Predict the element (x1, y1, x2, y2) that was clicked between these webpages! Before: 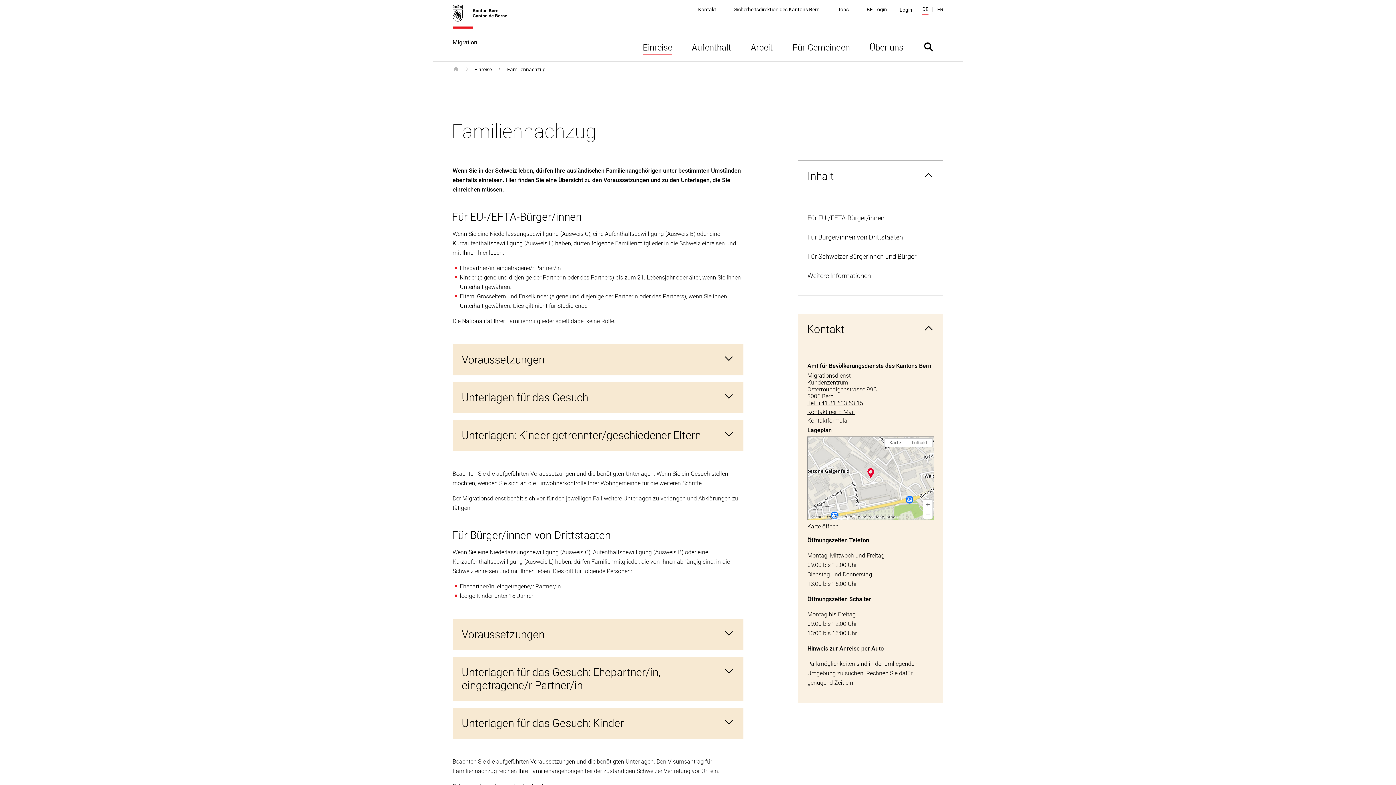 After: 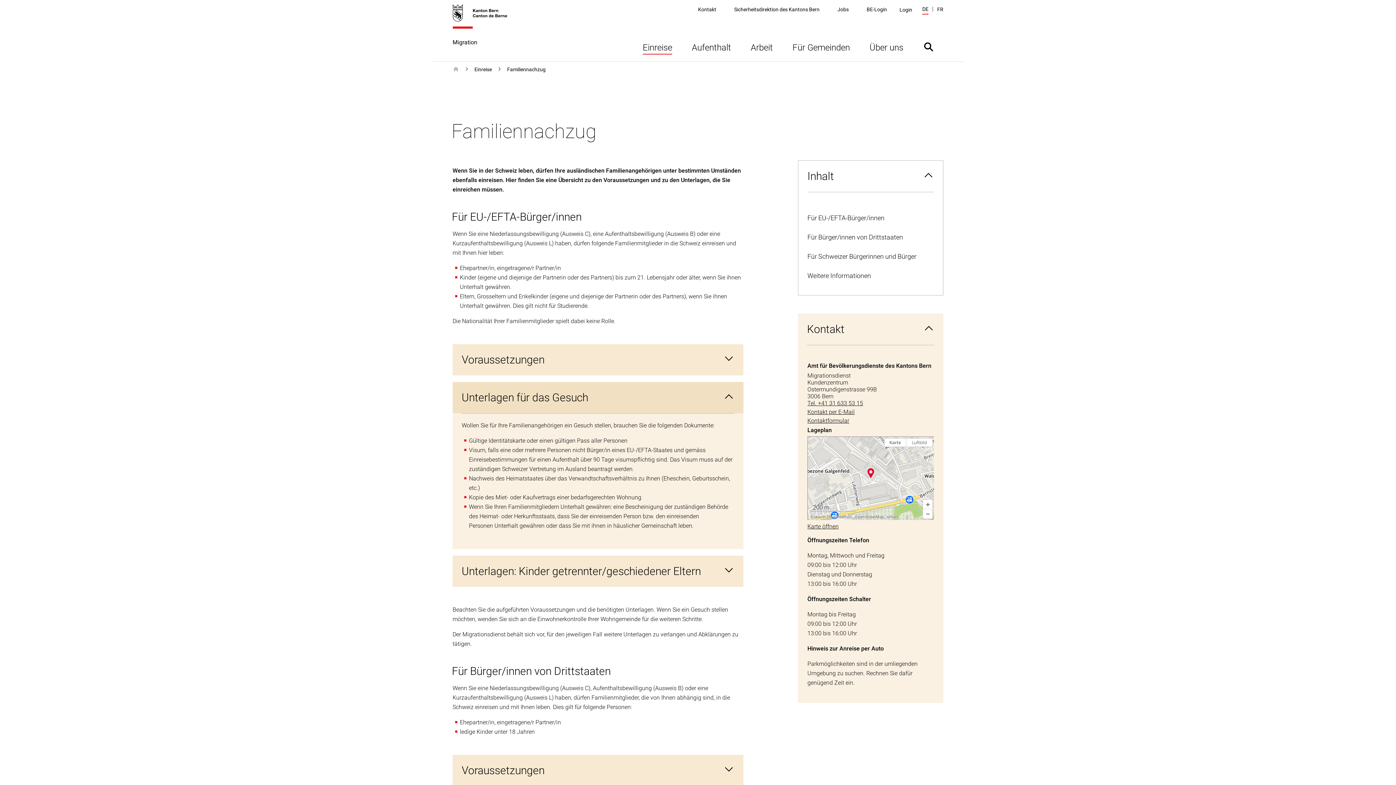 Action: bbox: (452, 382, 743, 413) label: Unterlagen für das Gesuch